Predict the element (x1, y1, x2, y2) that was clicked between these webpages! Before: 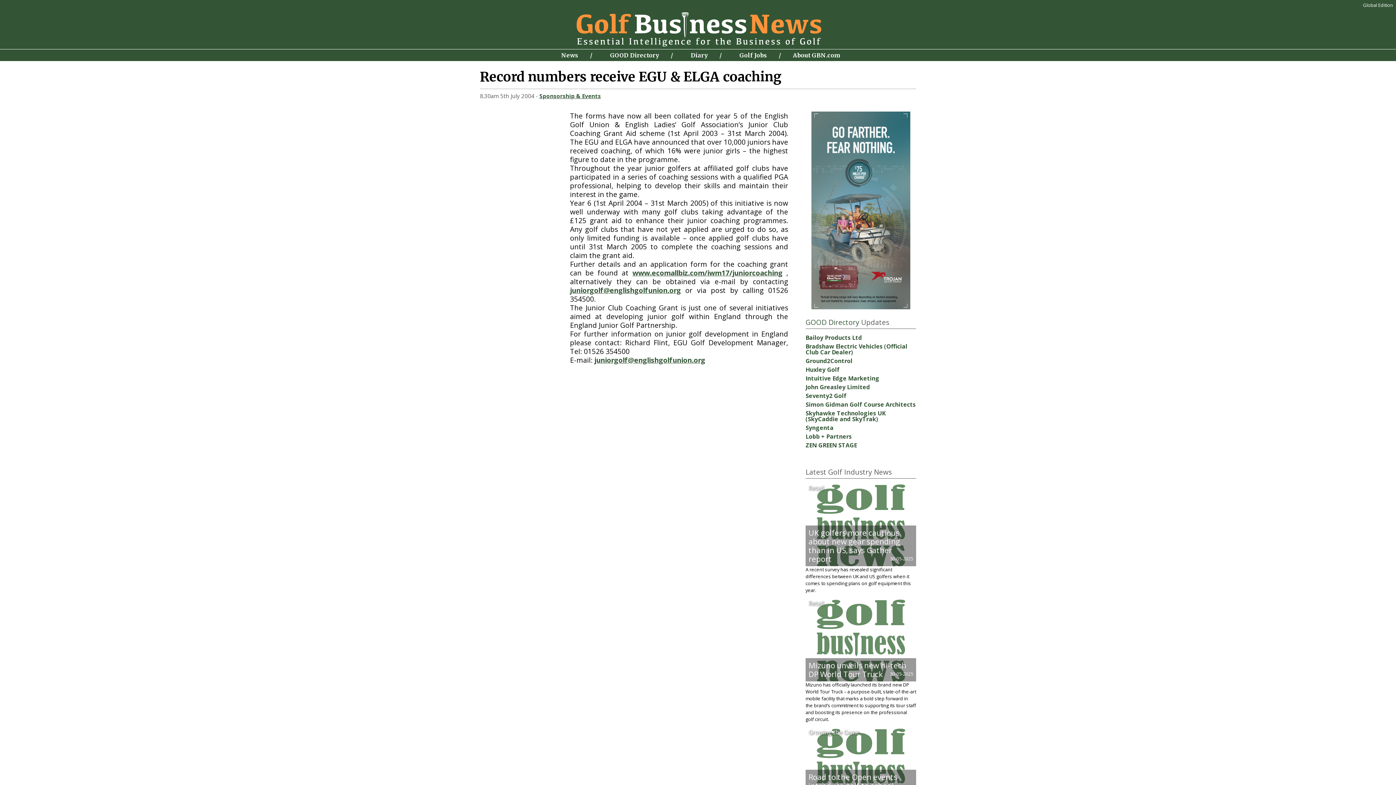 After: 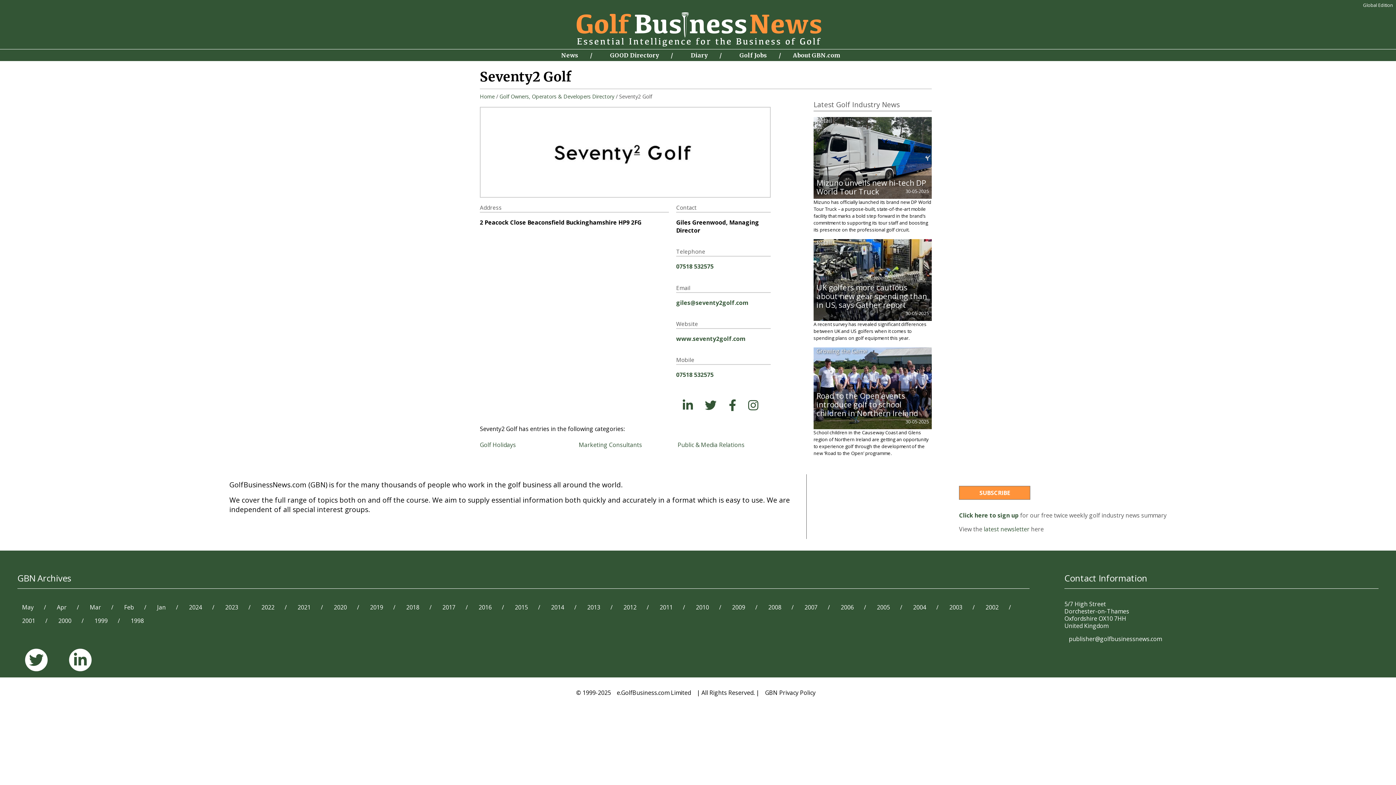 Action: label: Seventy2 Golf bbox: (805, 392, 846, 400)